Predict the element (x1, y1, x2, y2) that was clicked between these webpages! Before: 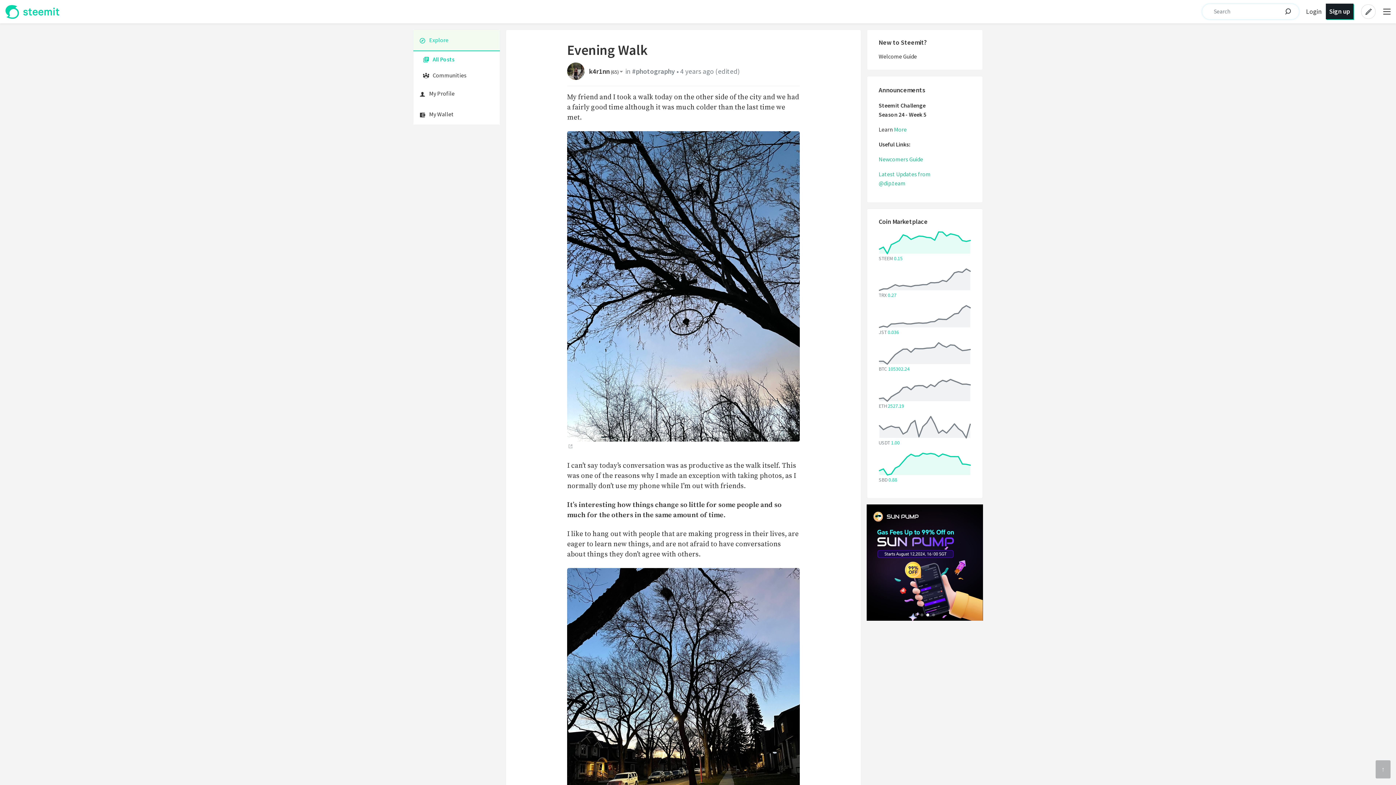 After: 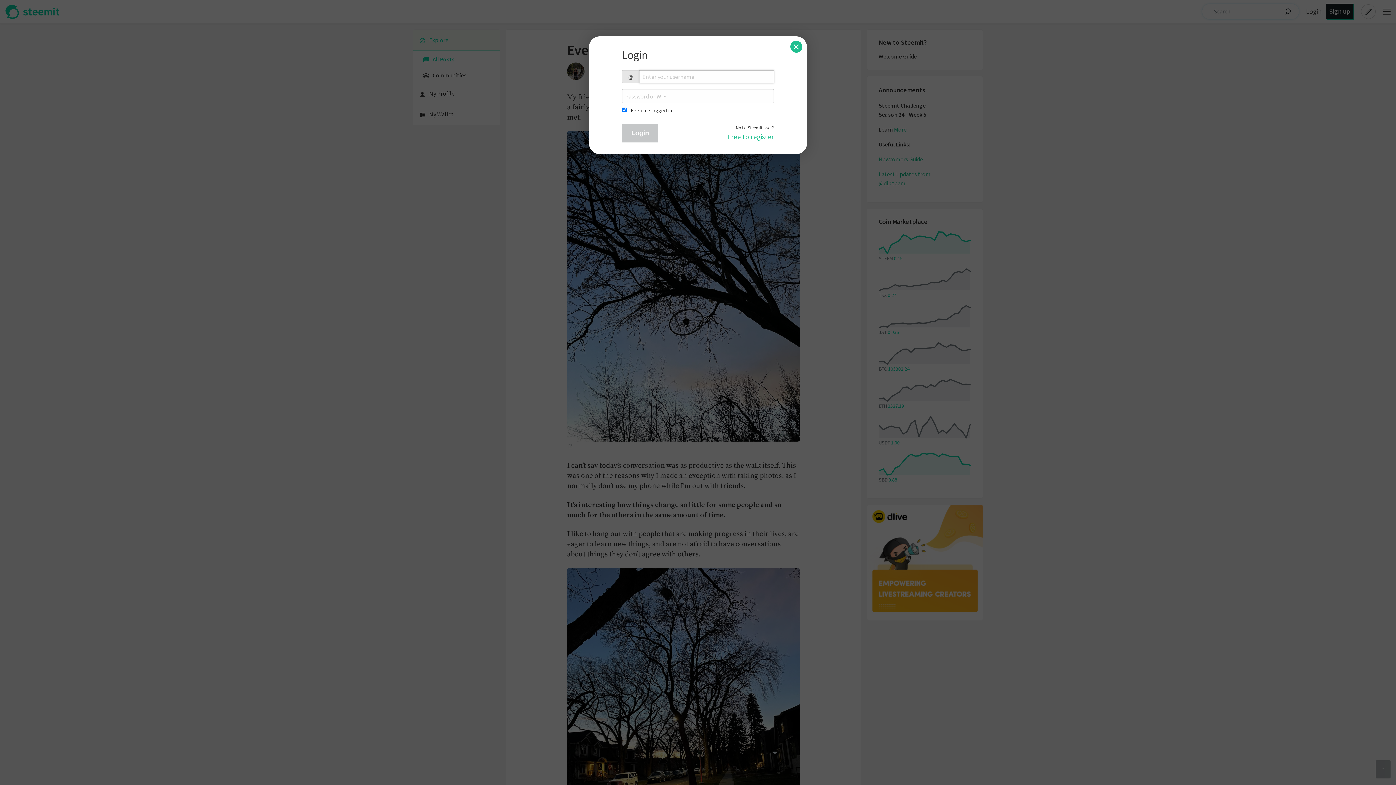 Action: label: My Profile bbox: (413, 83, 500, 104)